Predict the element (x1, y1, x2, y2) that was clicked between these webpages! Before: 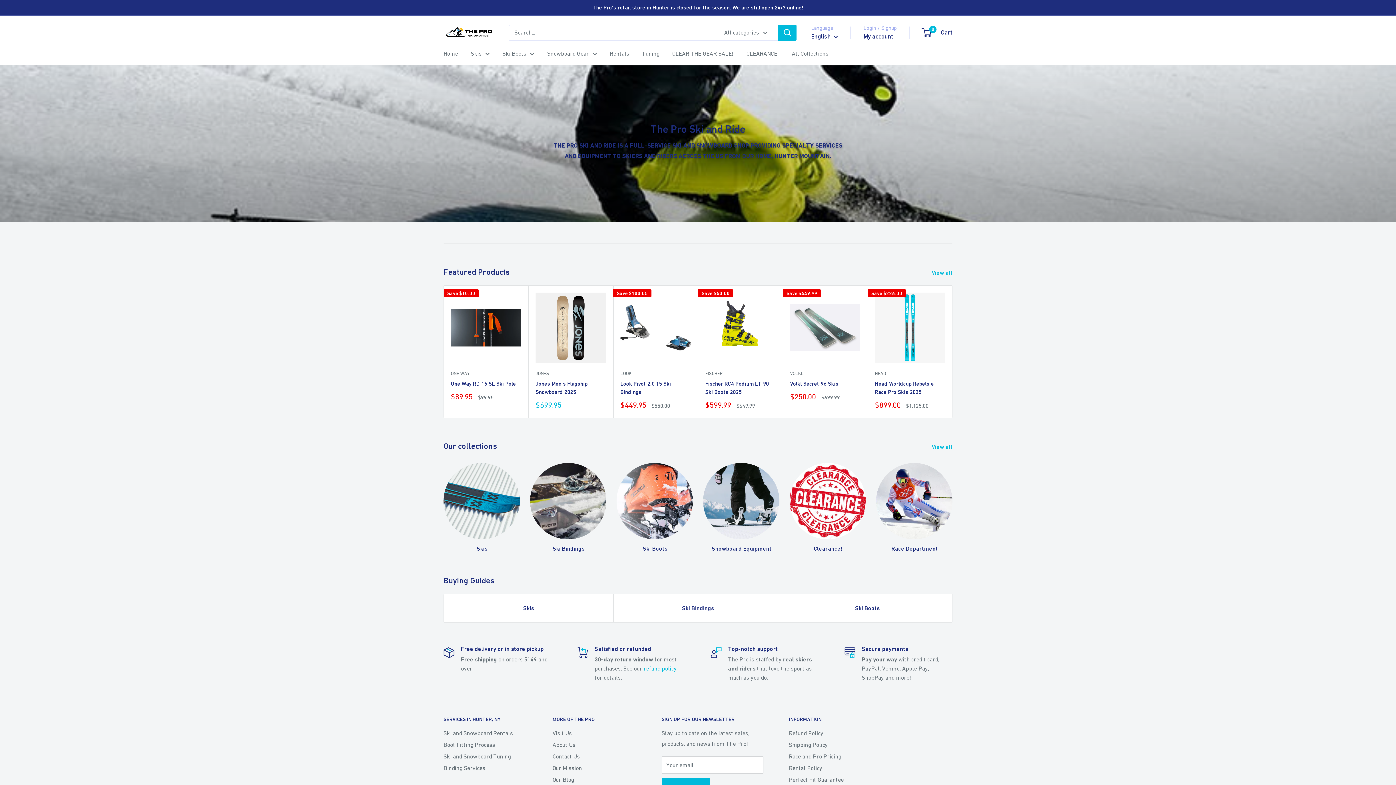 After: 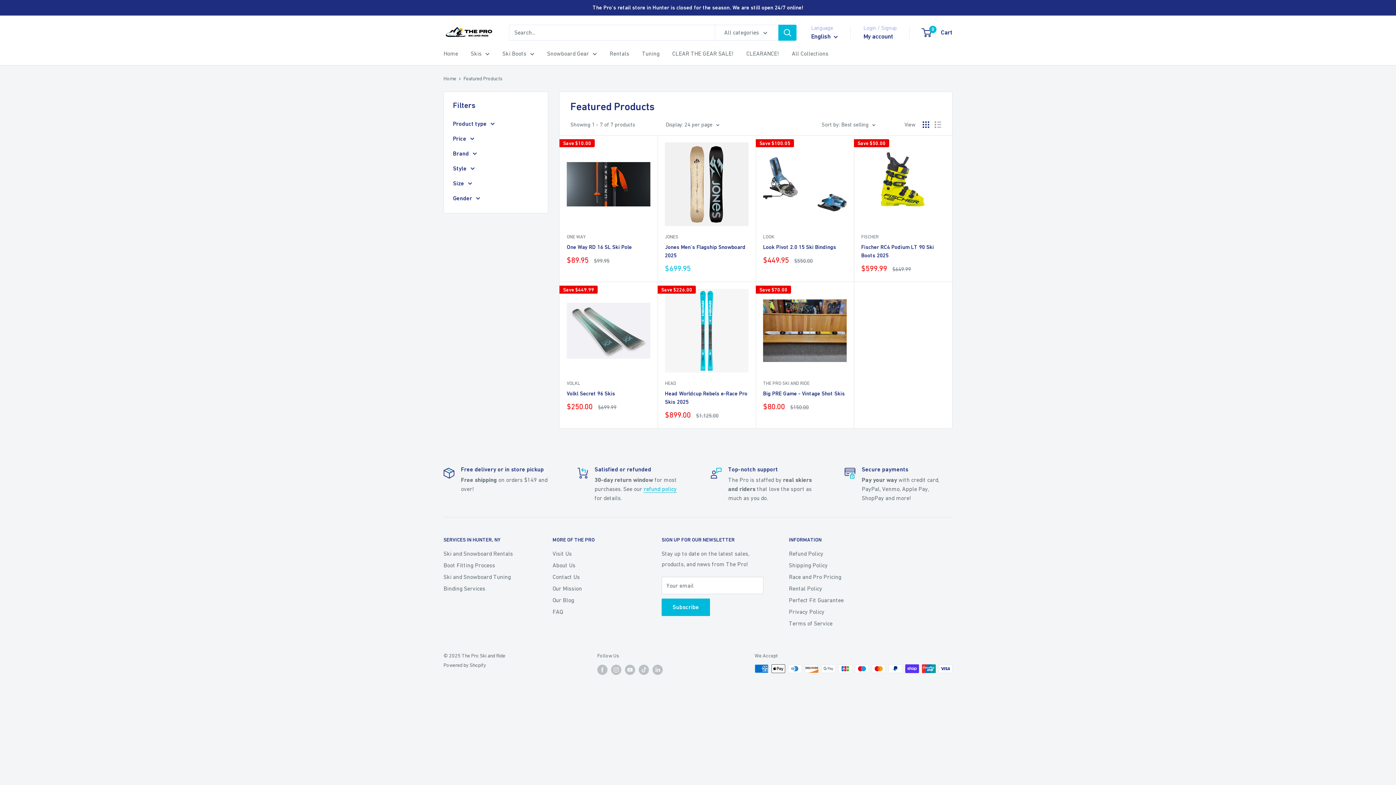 Action: bbox: (932, 267, 962, 278) label: View all 